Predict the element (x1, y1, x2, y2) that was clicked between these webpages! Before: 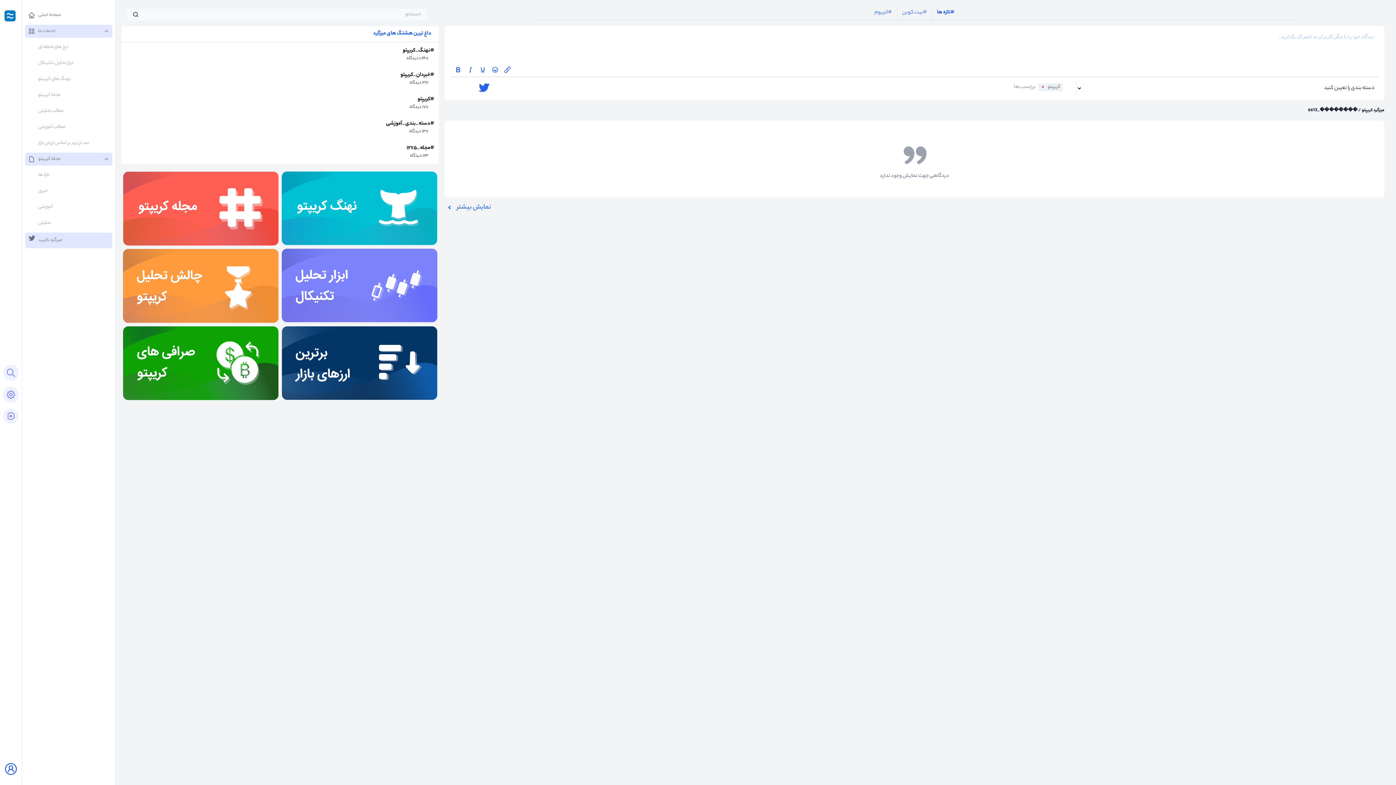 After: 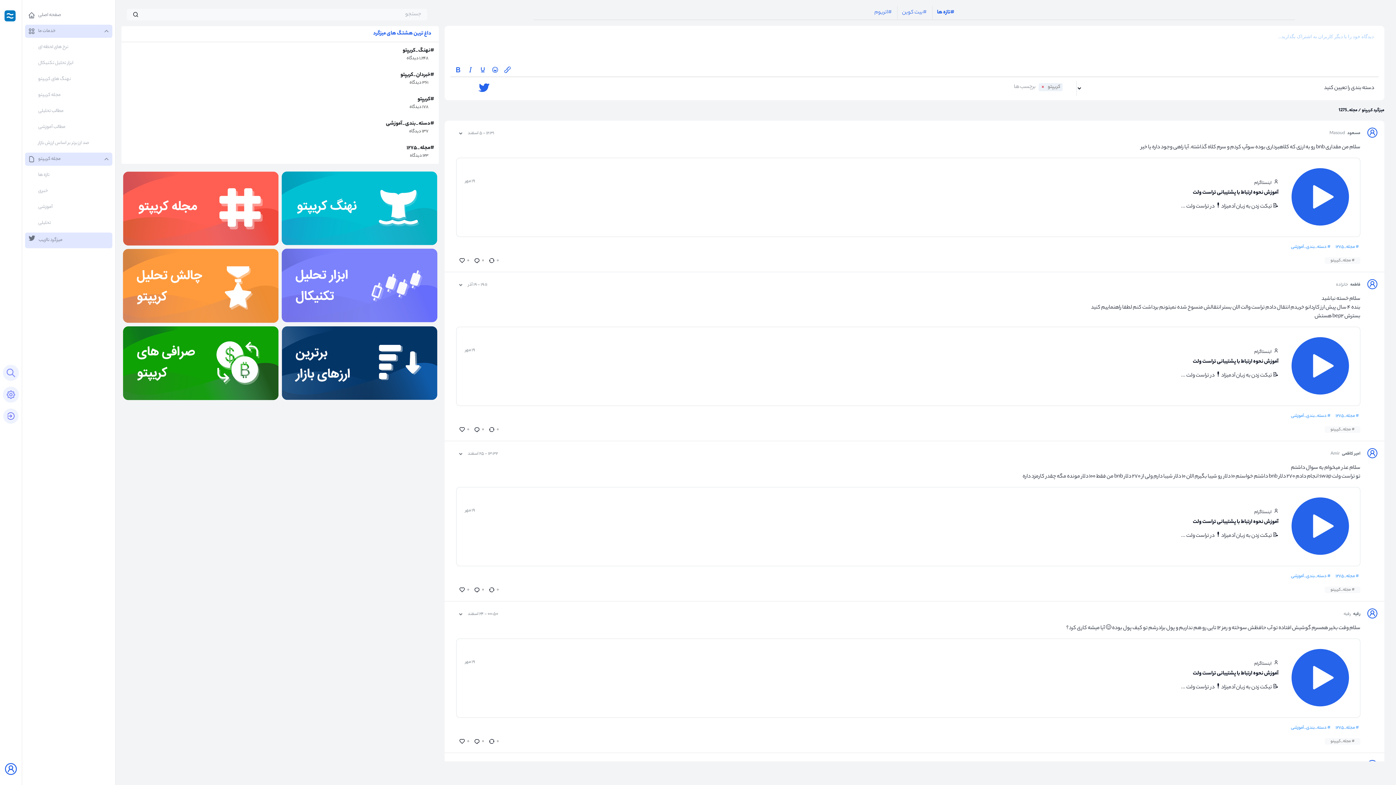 Action: bbox: (126, 144, 434, 152) label: #مجله_۱۲۷۵

۱۲۳ دیدگاه